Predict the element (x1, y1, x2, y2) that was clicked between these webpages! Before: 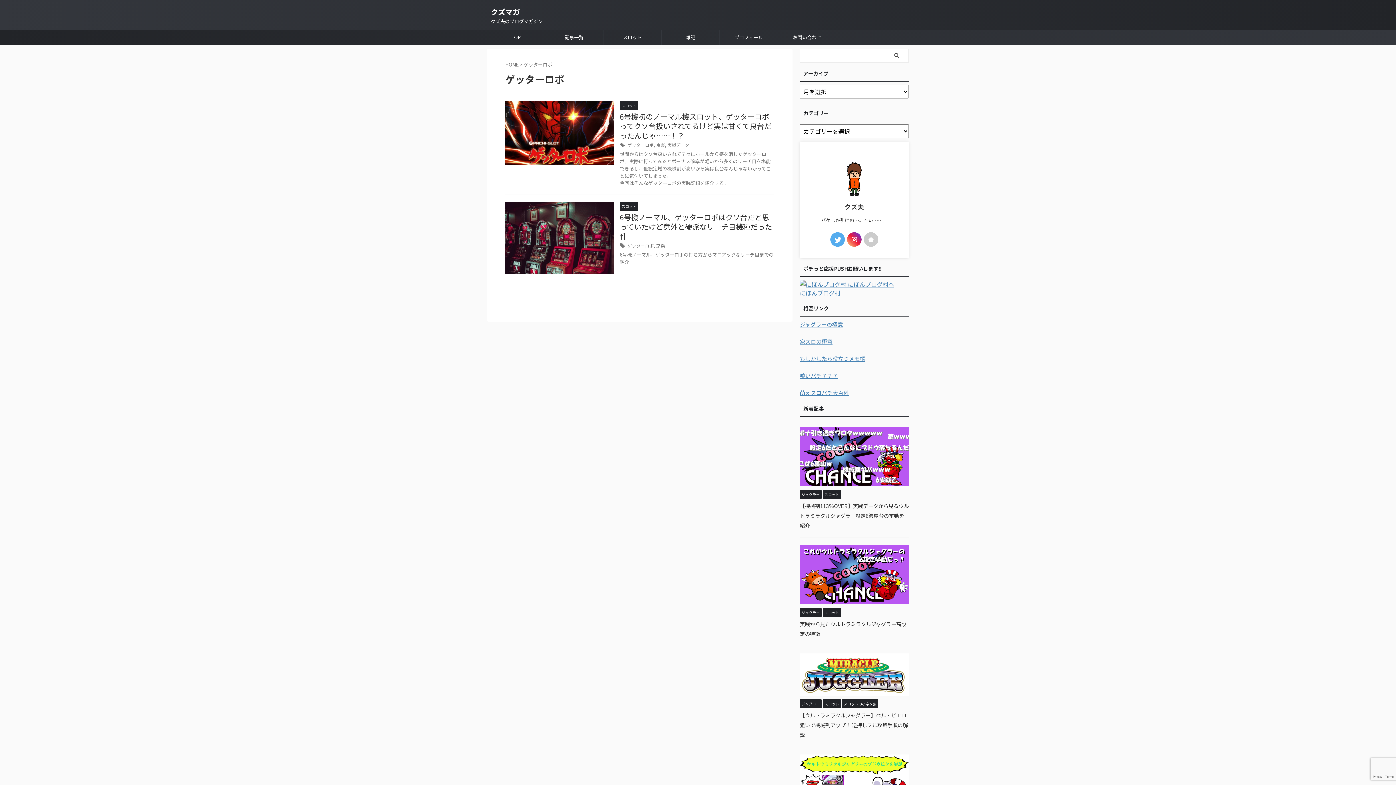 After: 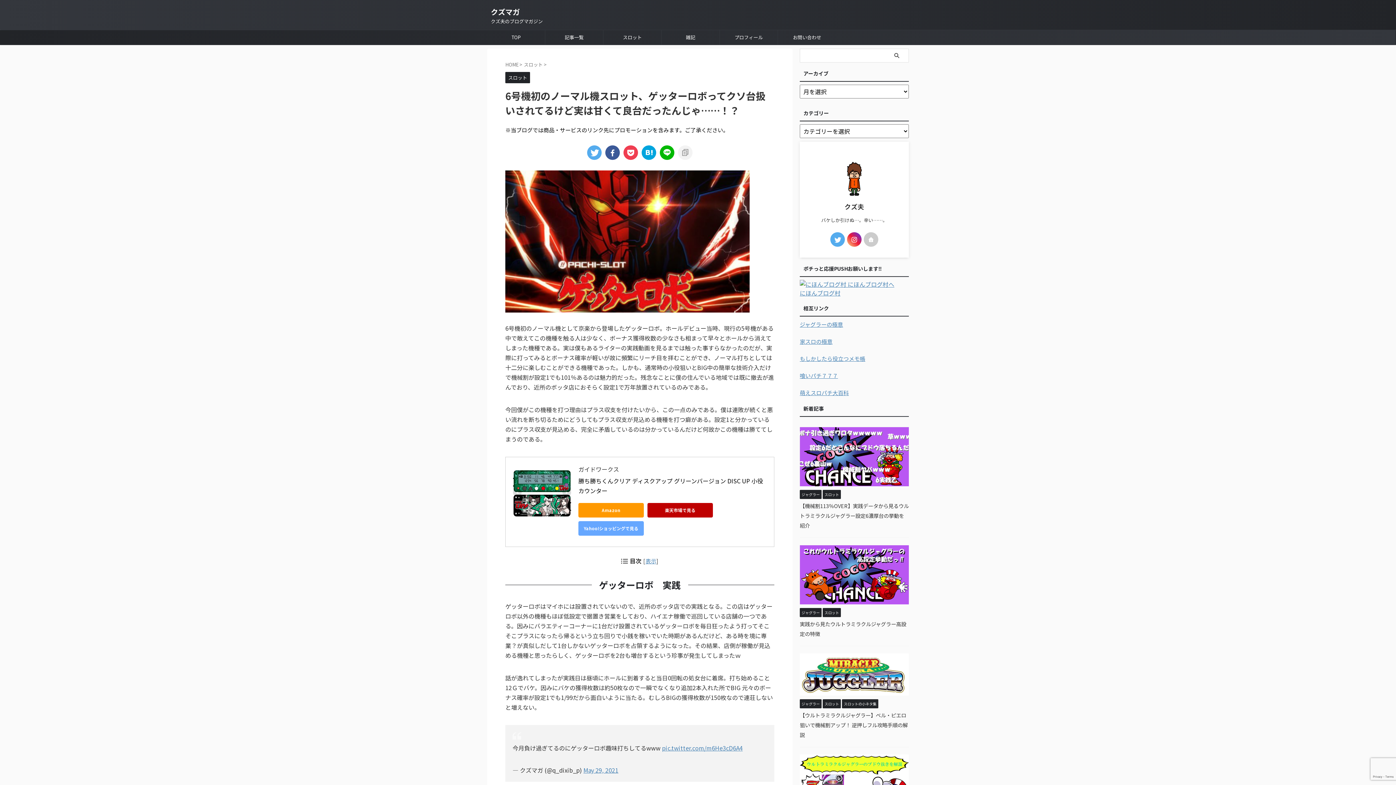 Action: bbox: (505, 155, 614, 164)